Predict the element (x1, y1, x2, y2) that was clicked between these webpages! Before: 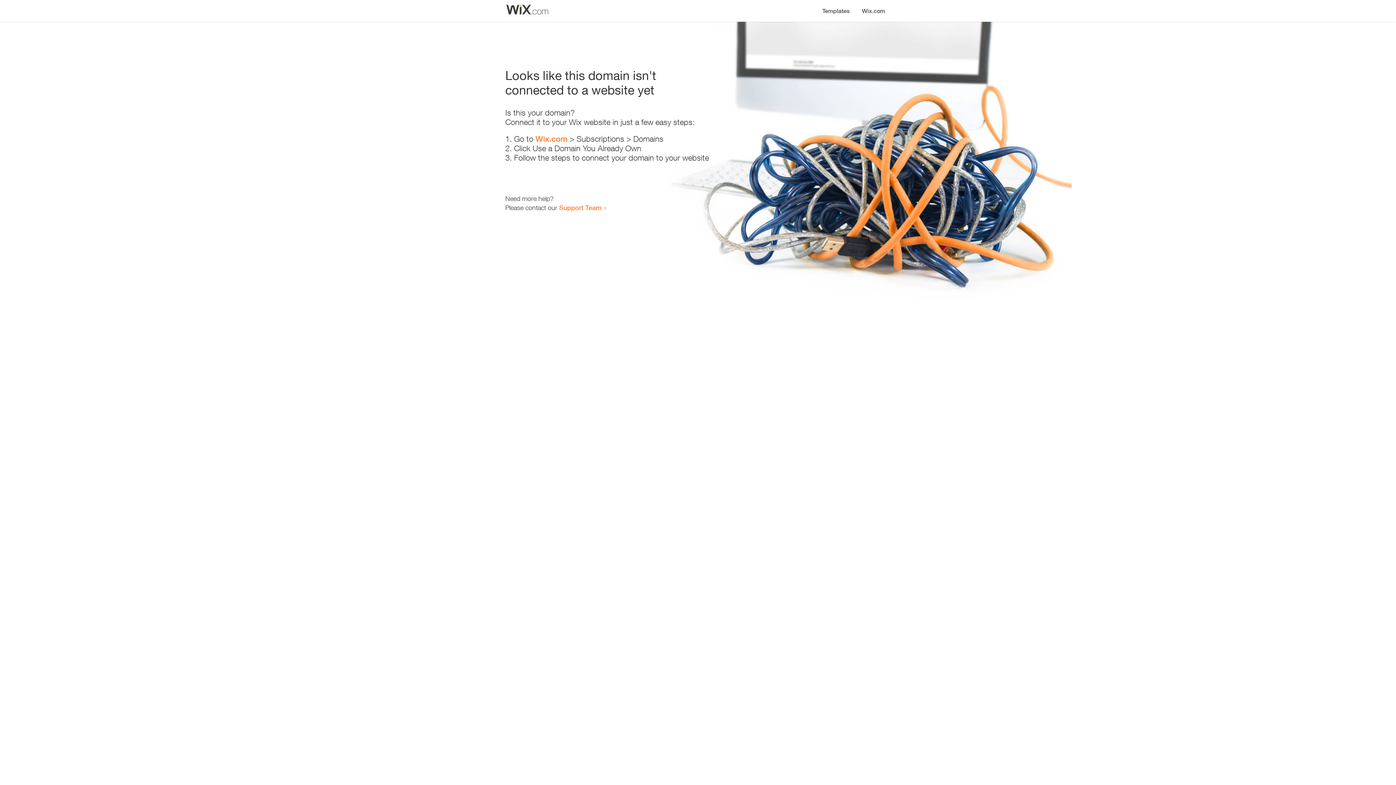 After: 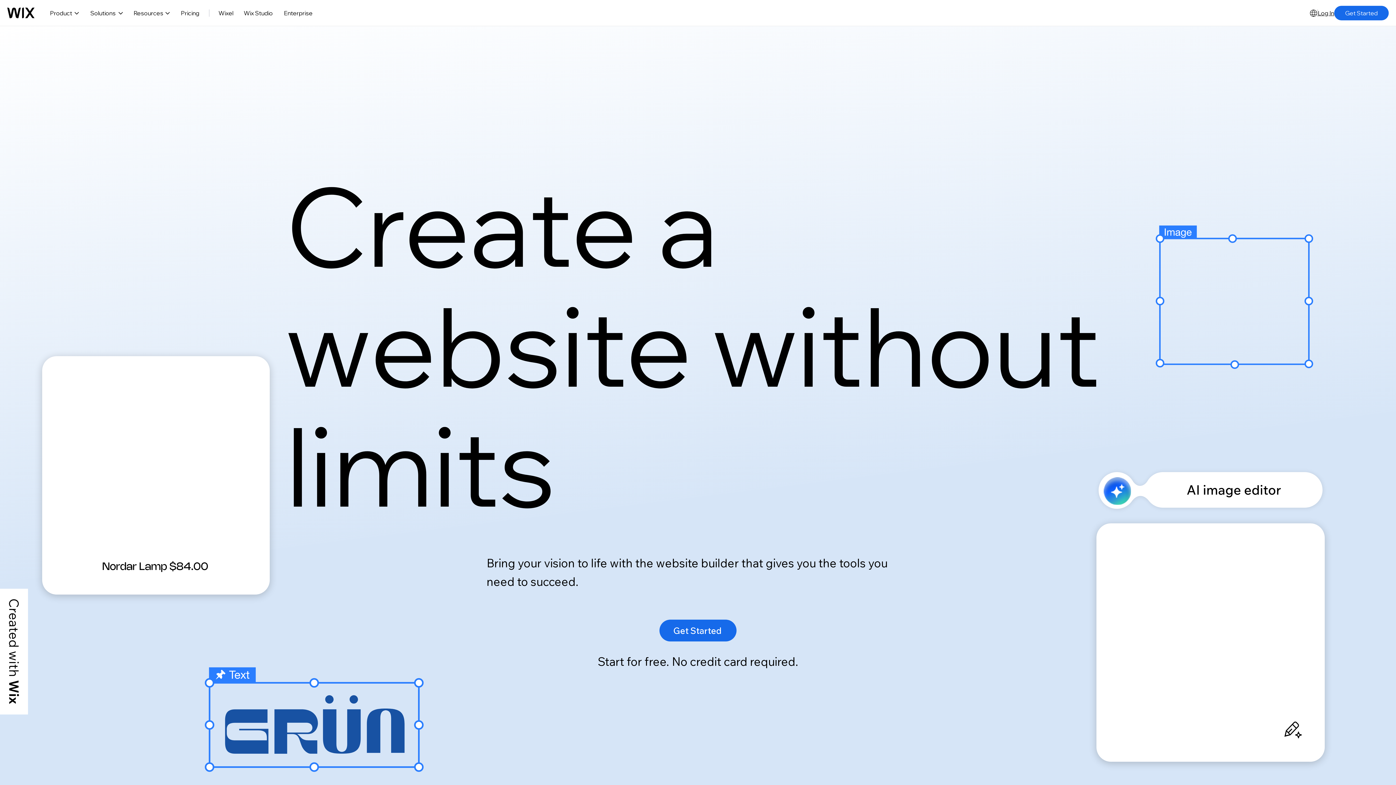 Action: bbox: (535, 134, 567, 143) label: Wix.com